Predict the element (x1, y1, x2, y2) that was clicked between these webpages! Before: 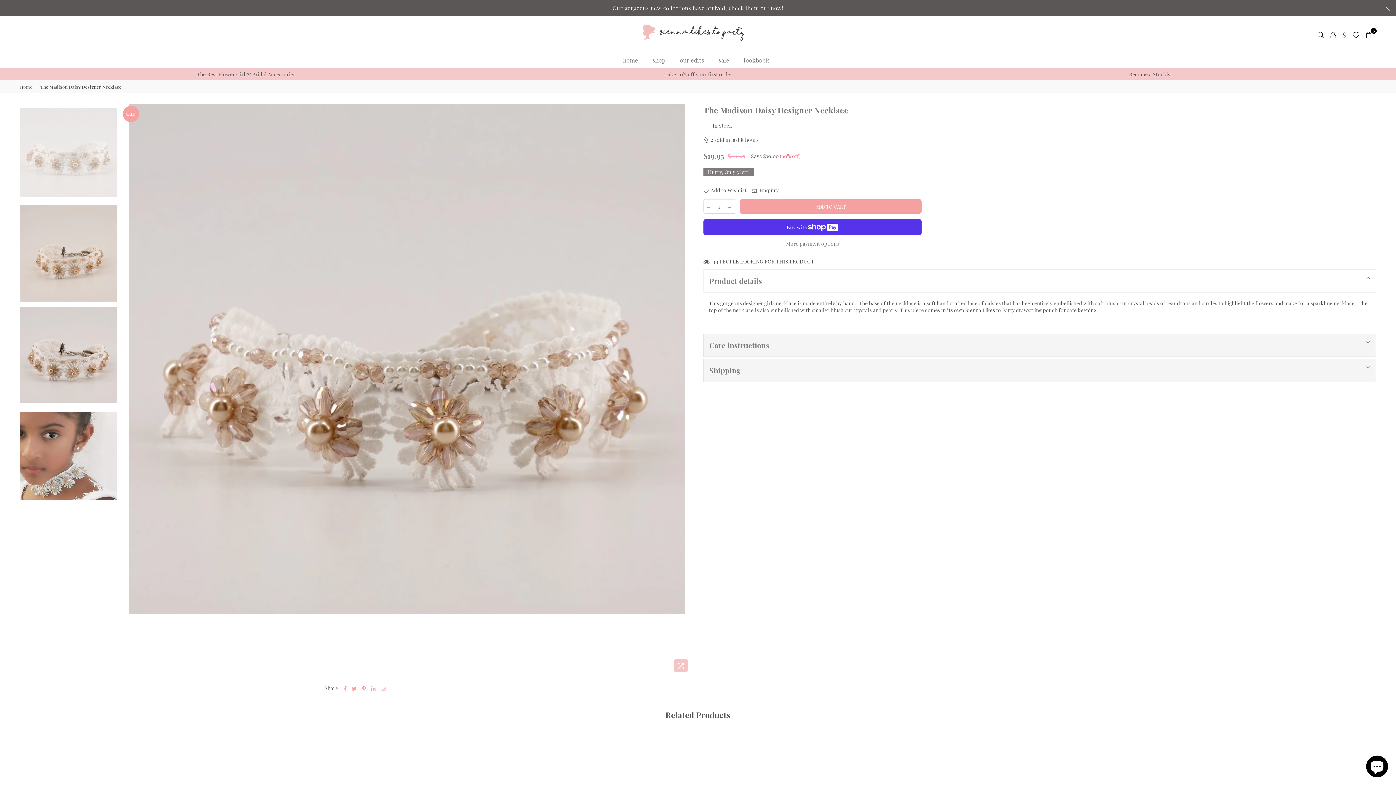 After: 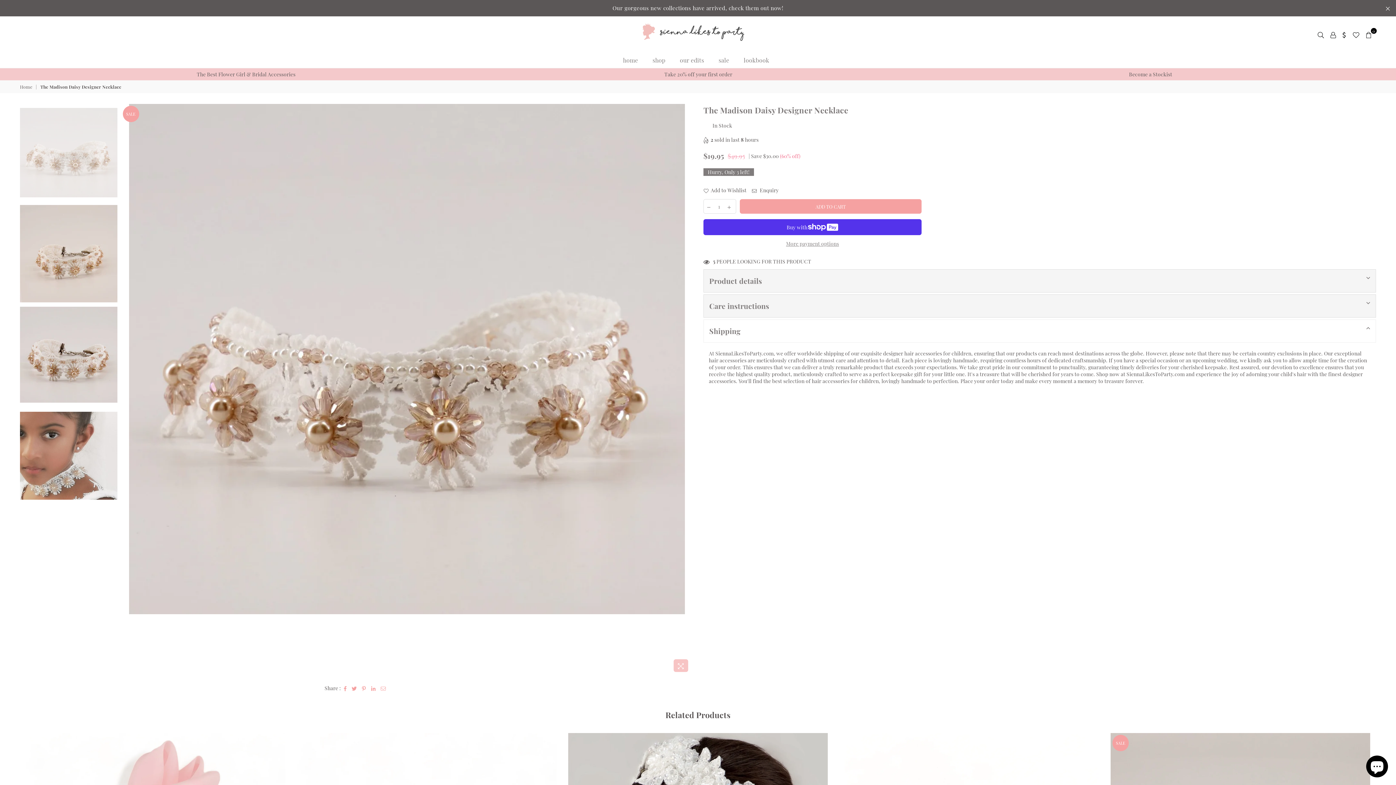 Action: bbox: (703, 359, 1376, 382) label: Shipping